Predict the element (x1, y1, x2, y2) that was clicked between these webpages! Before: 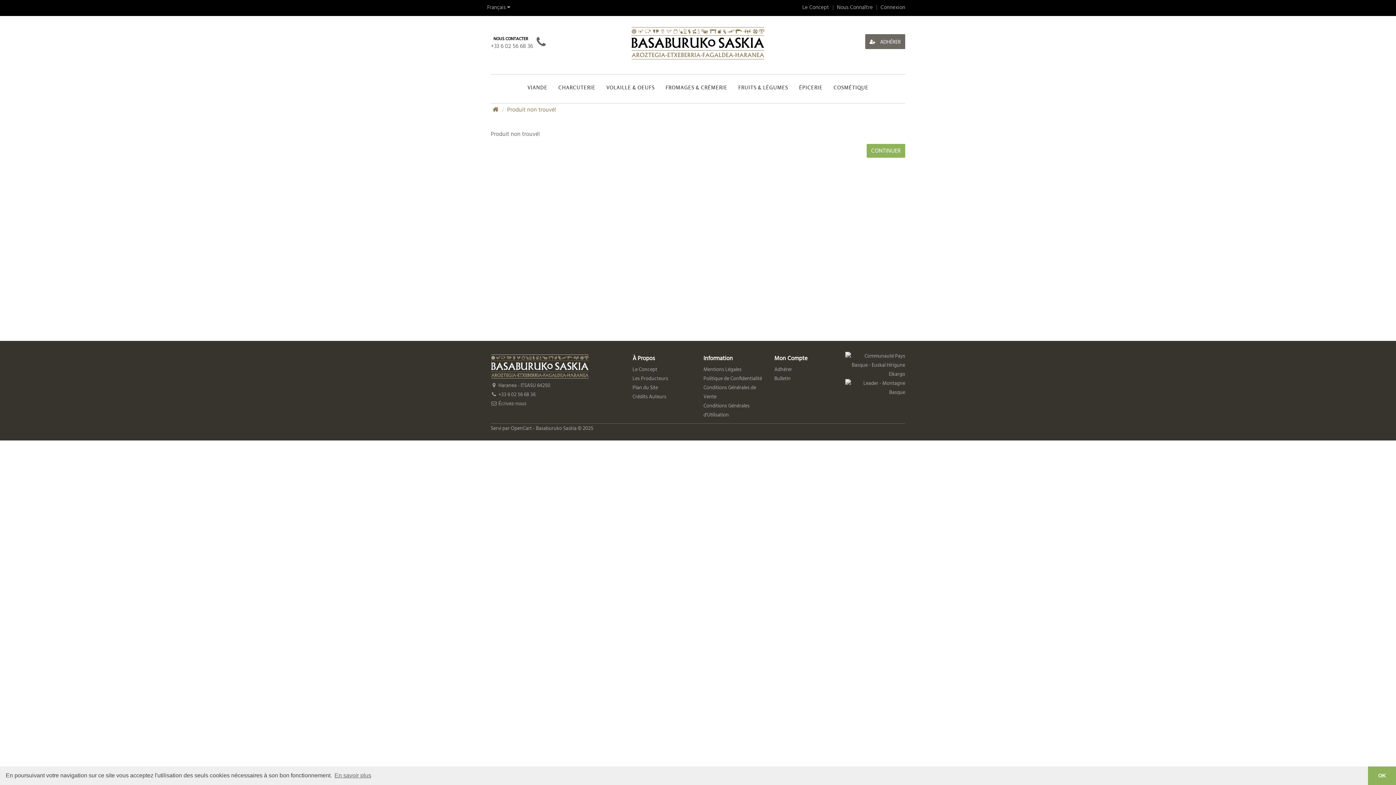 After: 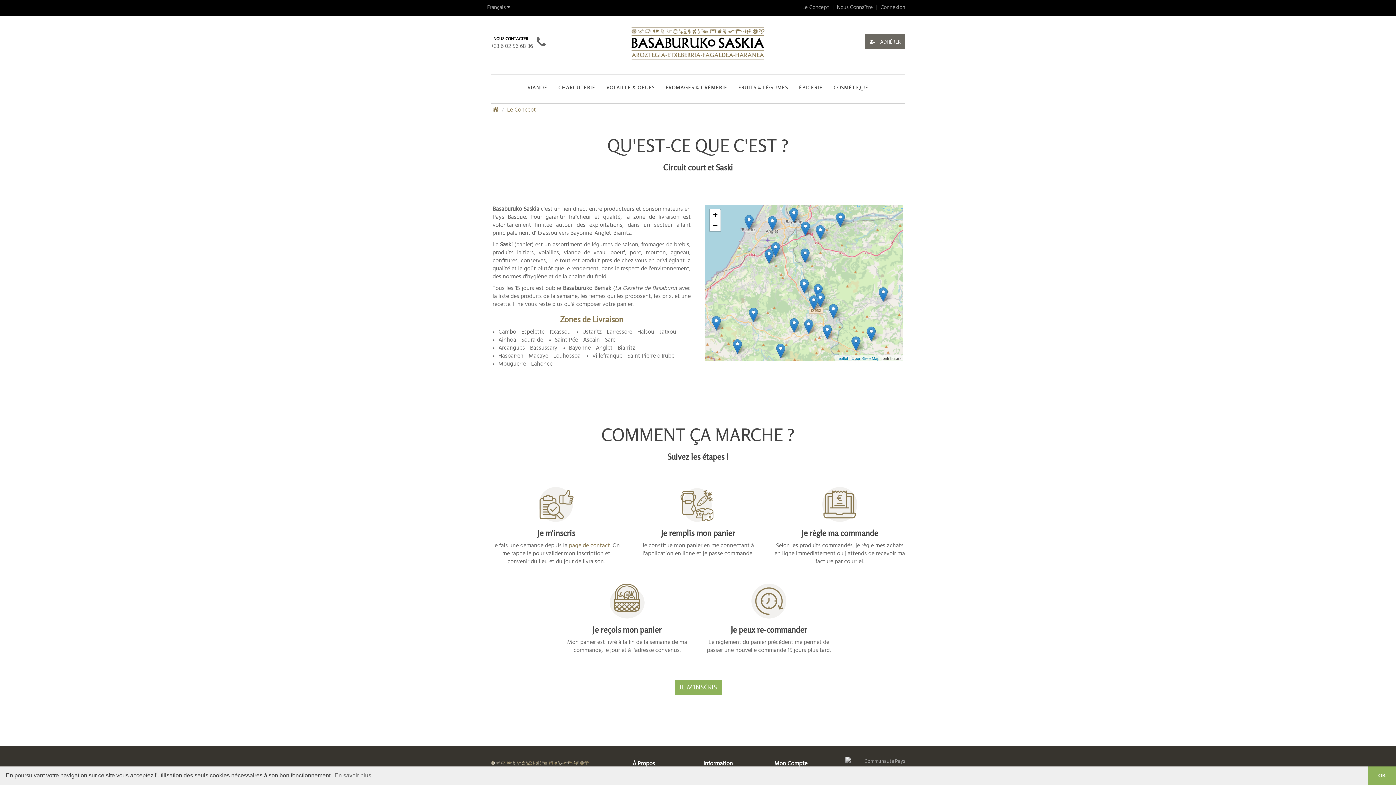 Action: label: Le Concept bbox: (632, 367, 657, 372)